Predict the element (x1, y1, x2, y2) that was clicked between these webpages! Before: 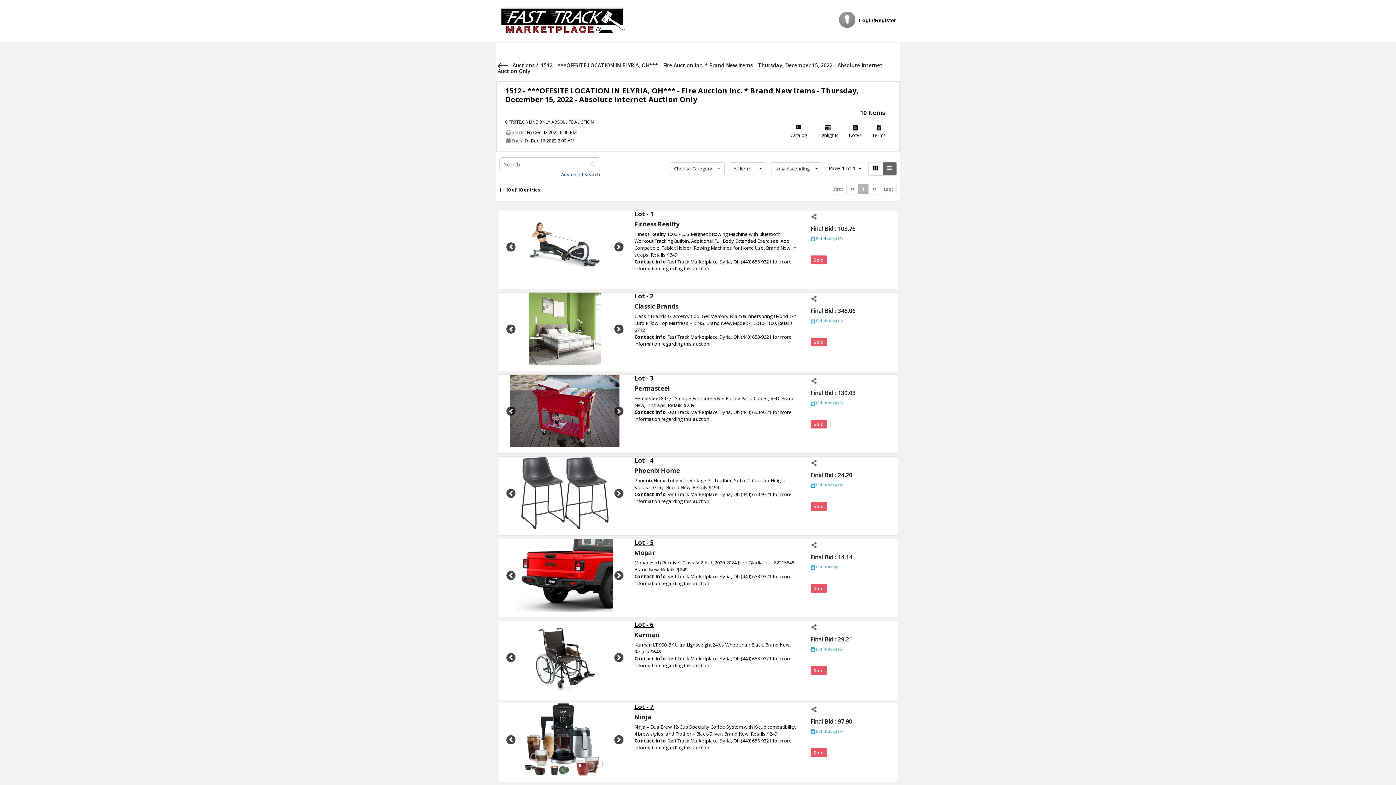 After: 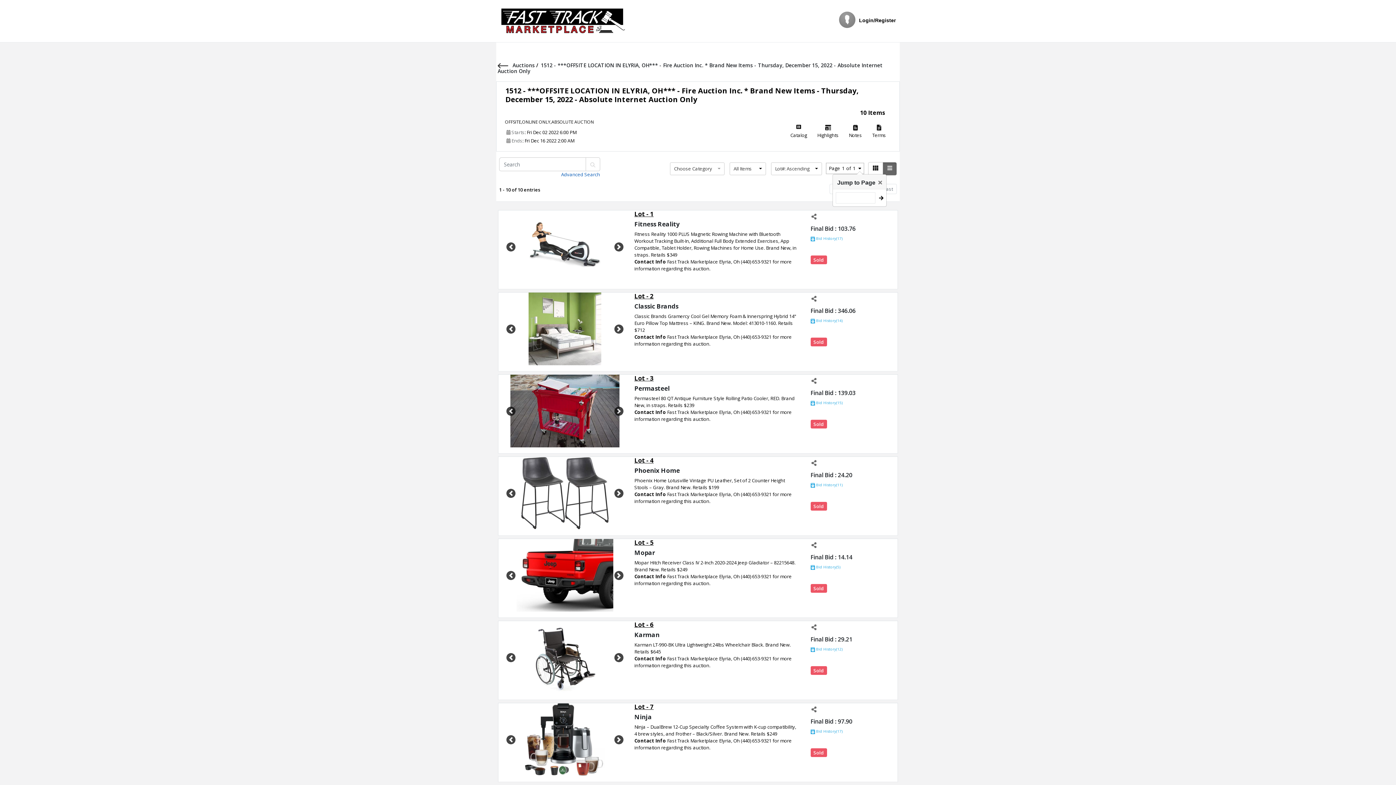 Action: bbox: (858, 165, 861, 171)